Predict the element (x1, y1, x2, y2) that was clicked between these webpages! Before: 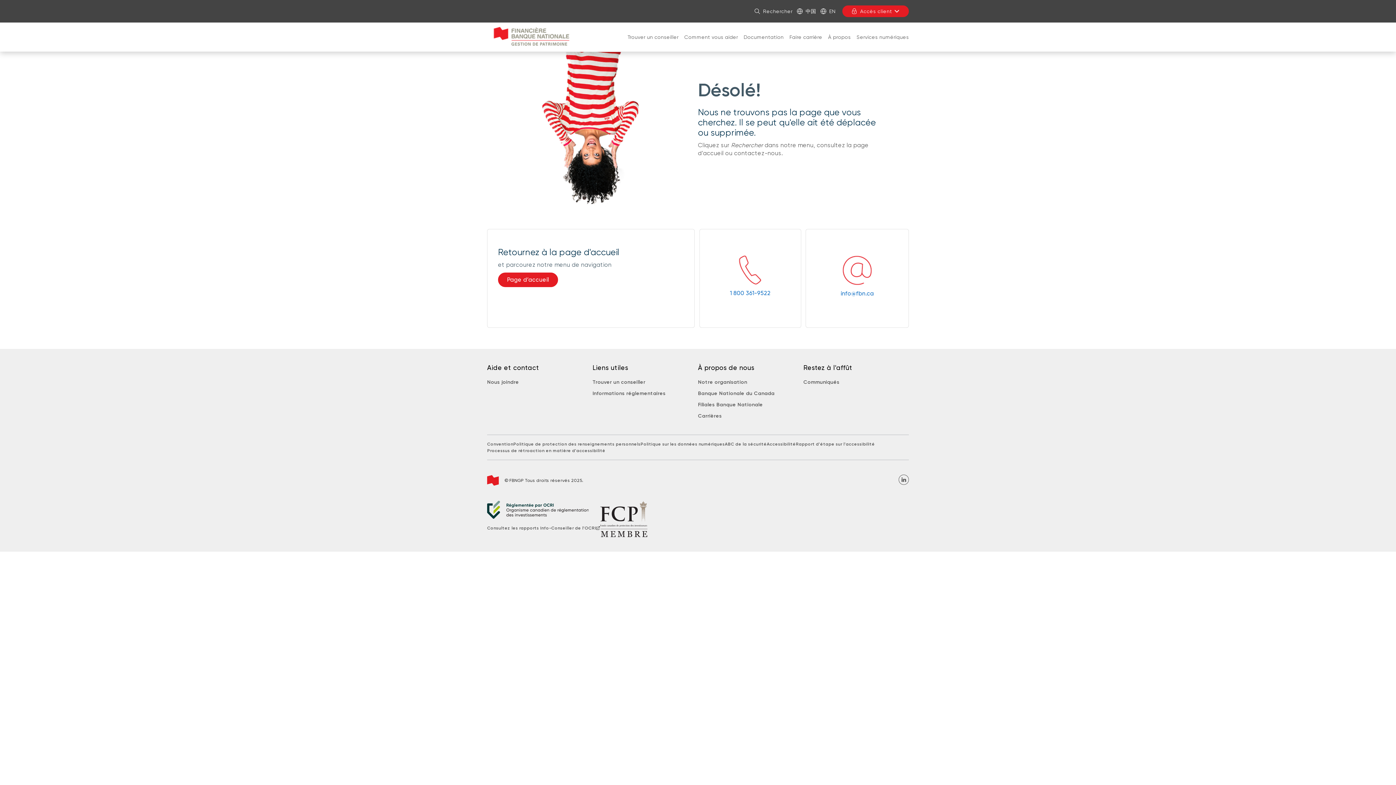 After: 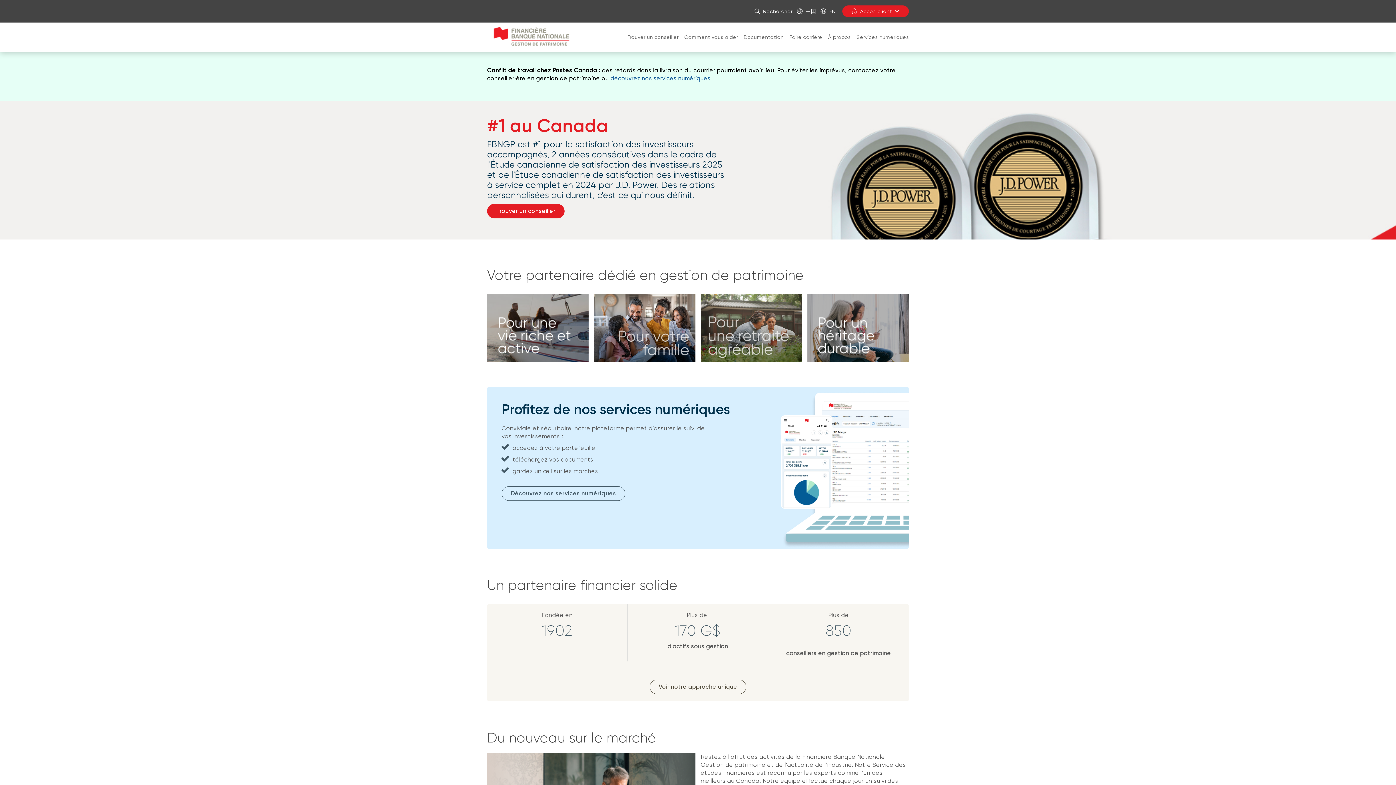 Action: bbox: (498, 272, 558, 287) label: Page d’accueil